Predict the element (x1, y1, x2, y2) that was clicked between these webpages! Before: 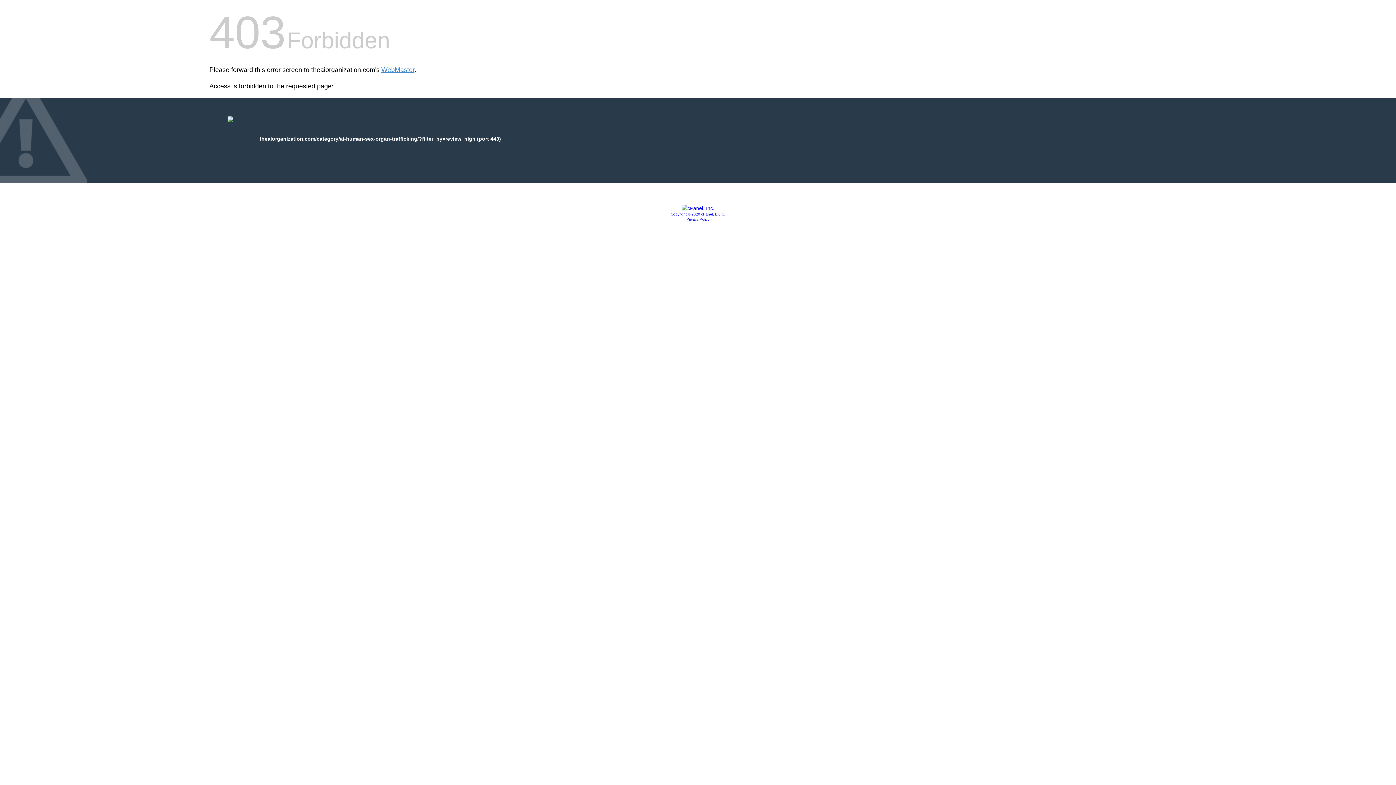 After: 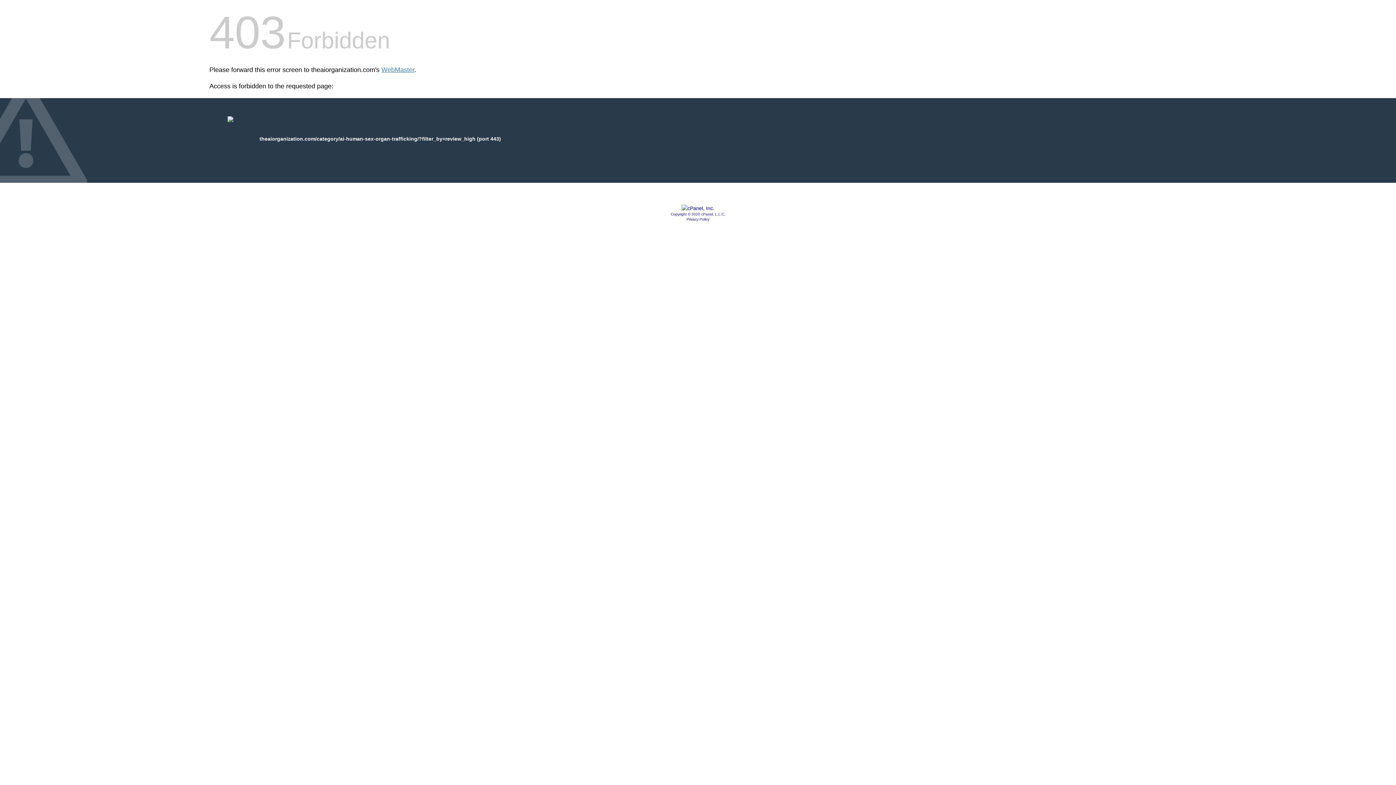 Action: bbox: (681, 205, 714, 211)